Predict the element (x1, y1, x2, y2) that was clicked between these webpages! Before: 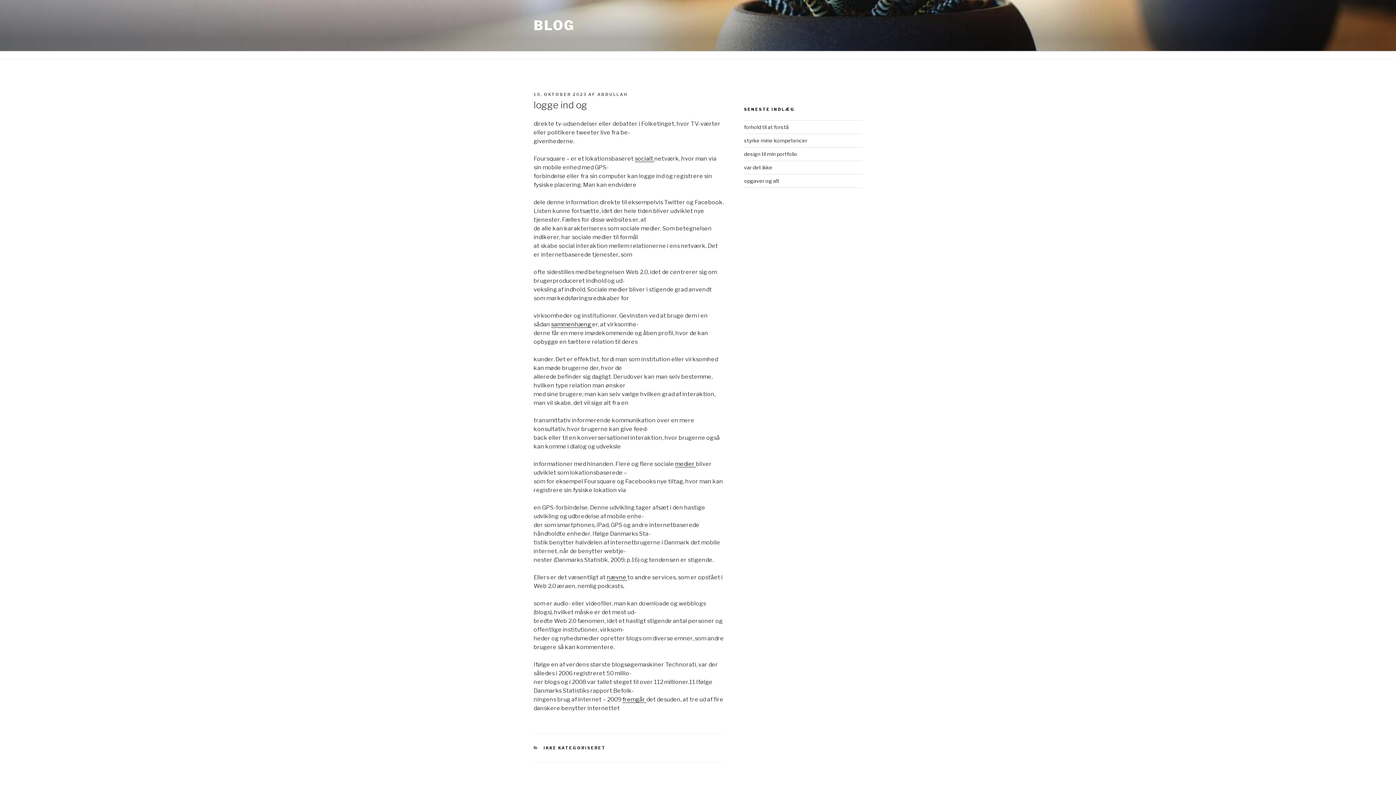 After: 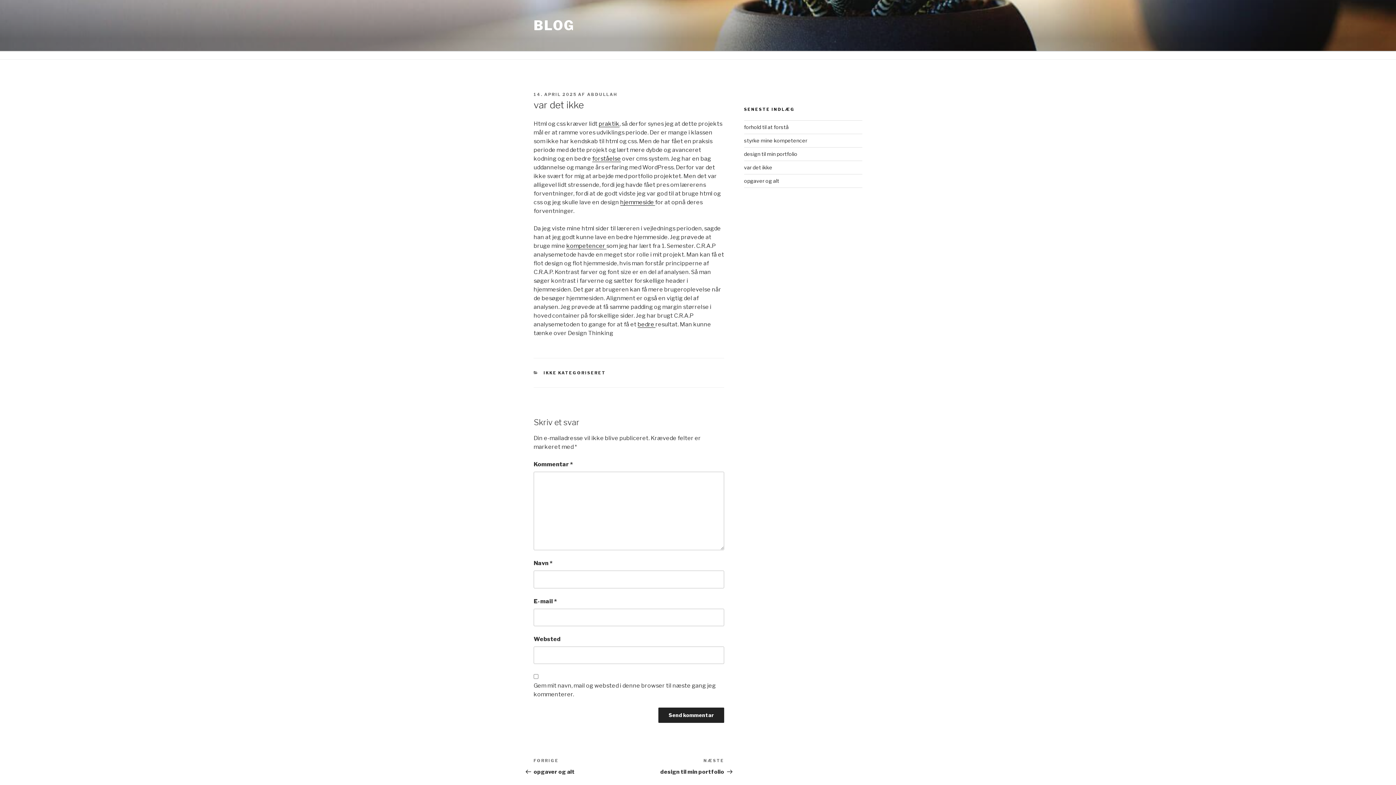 Action: label: var det ikke bbox: (744, 164, 772, 170)